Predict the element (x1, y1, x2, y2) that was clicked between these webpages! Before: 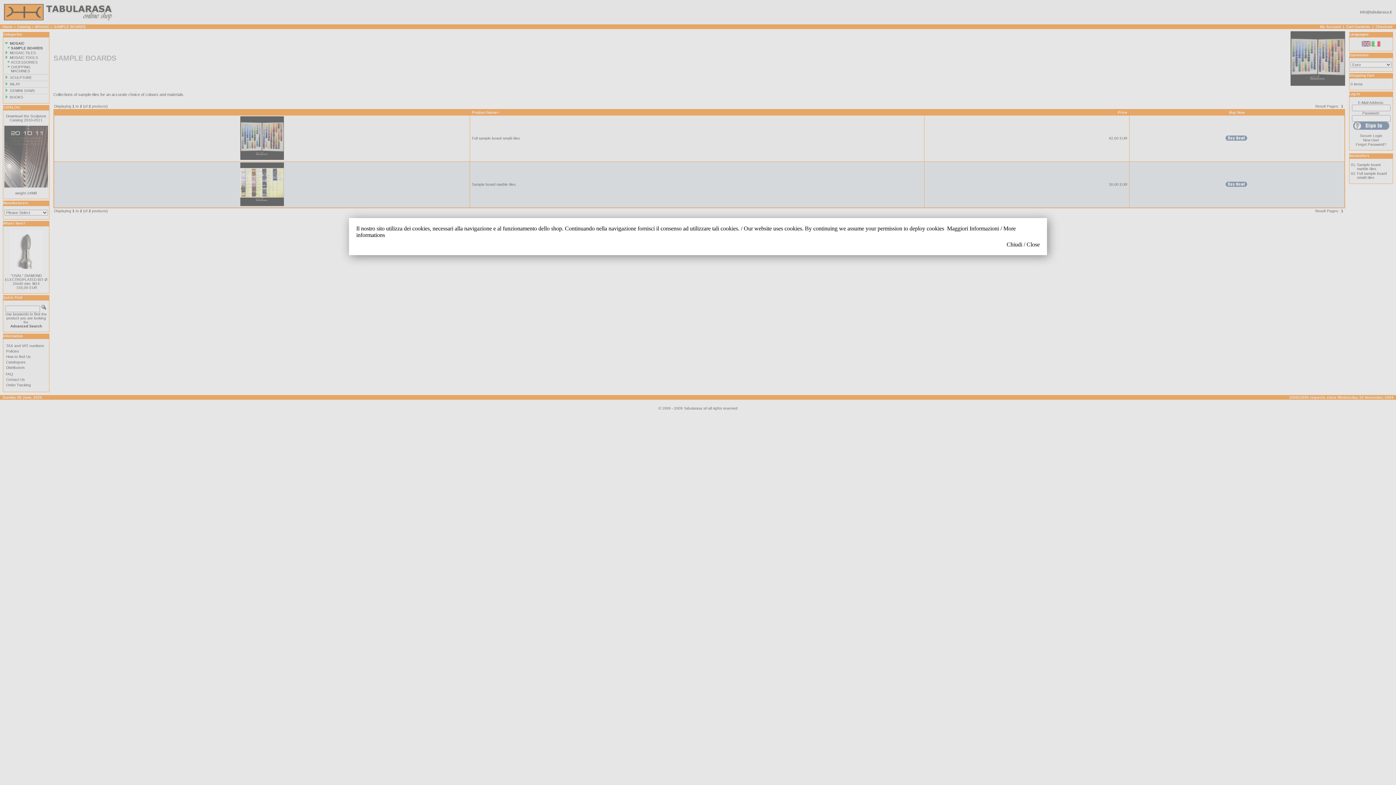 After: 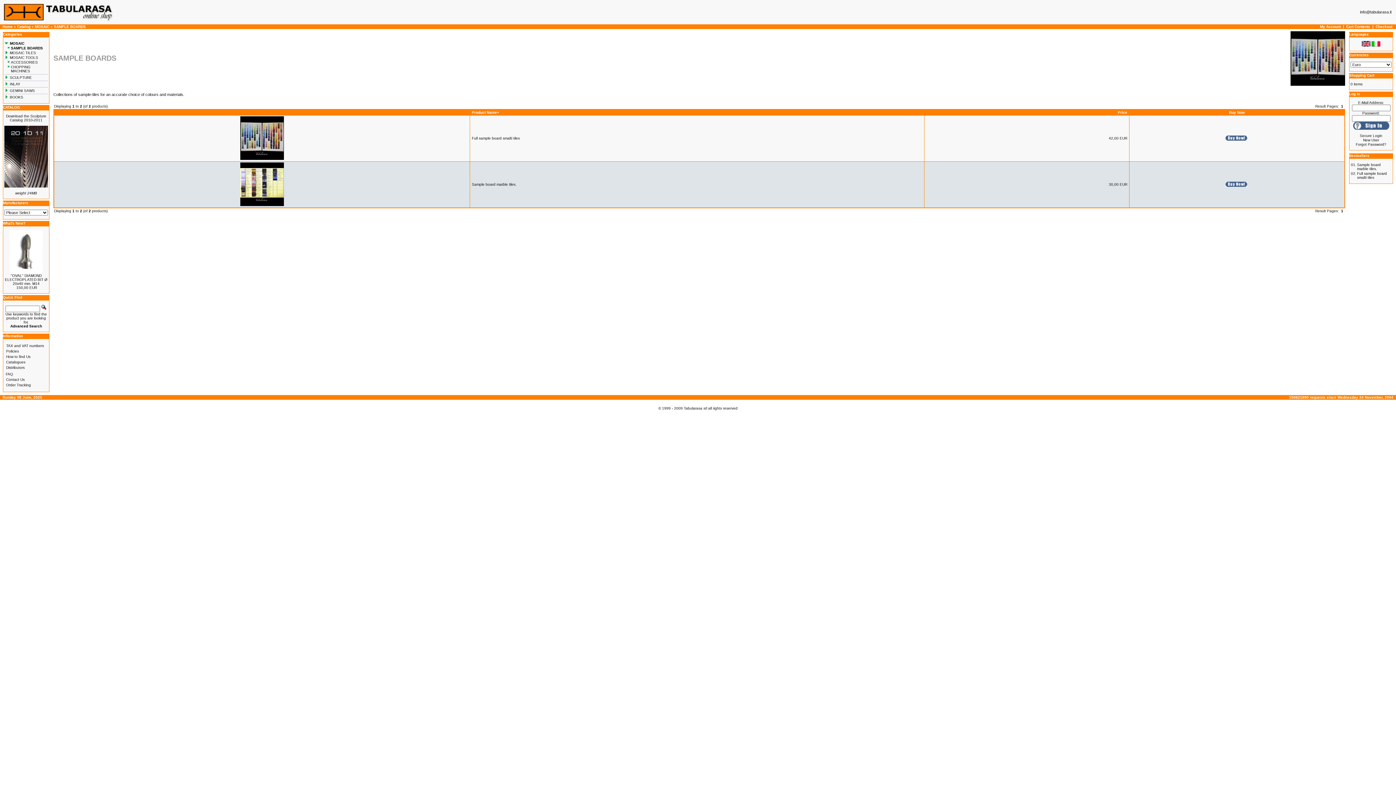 Action: bbox: (365, 241, 1040, 248) label: Chiudi / Close